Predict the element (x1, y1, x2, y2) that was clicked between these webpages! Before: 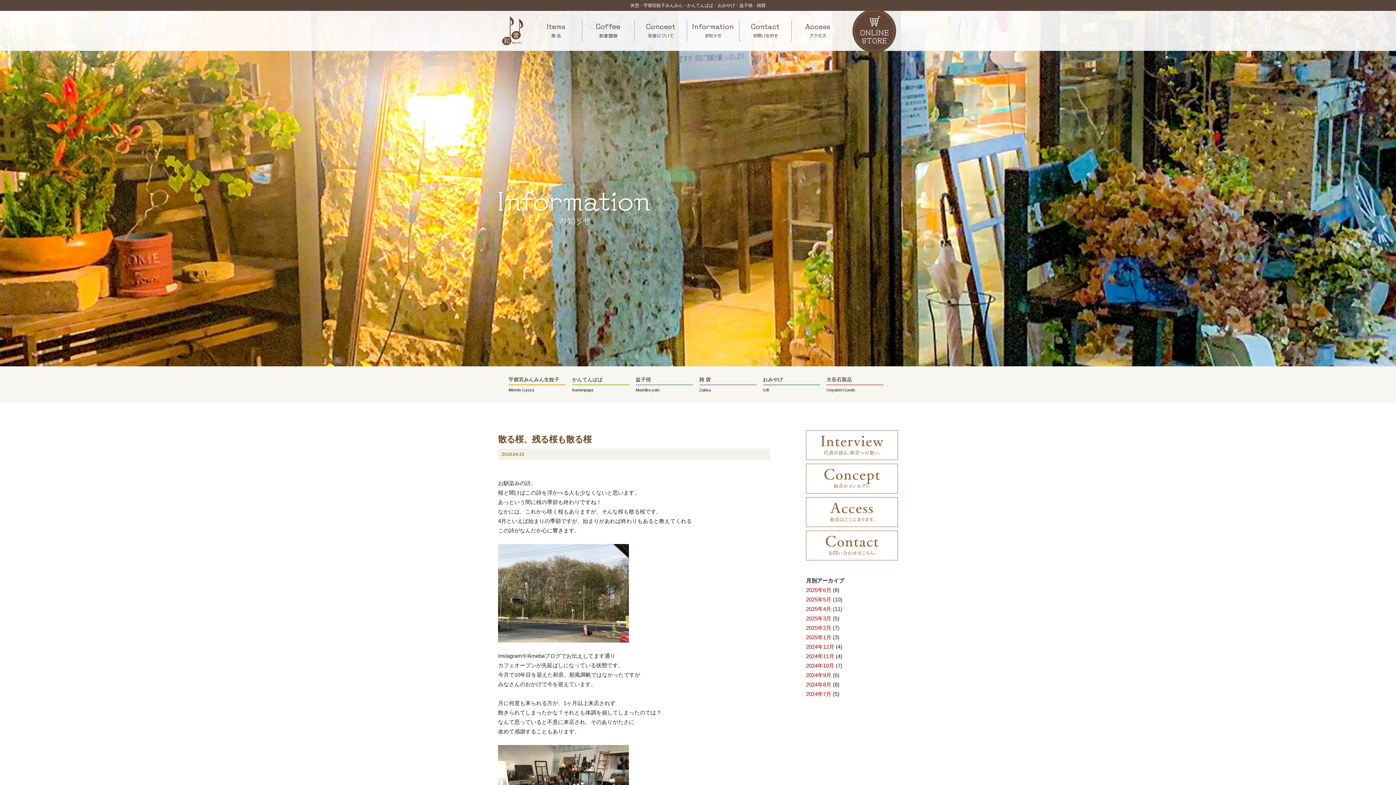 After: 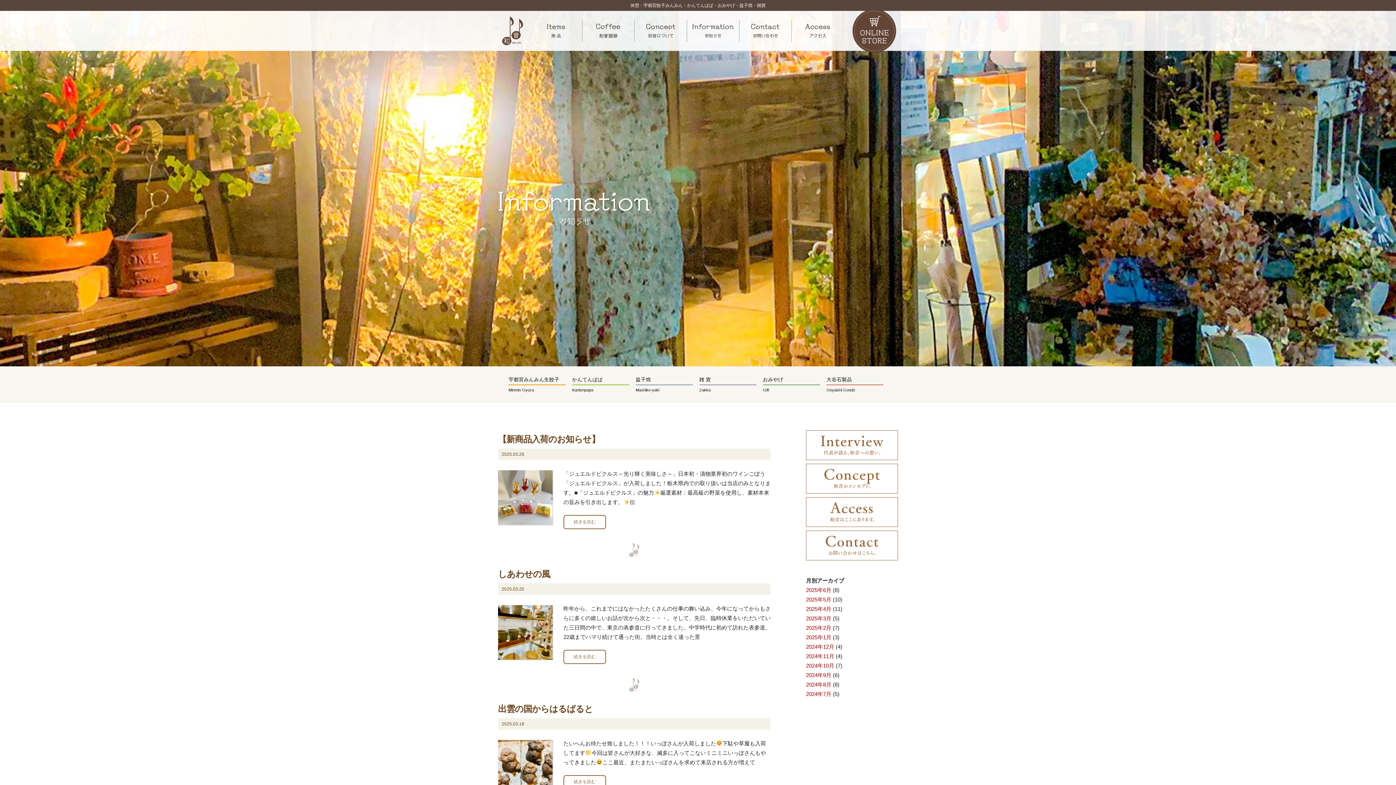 Action: bbox: (806, 615, 831, 621) label: 2025年3月